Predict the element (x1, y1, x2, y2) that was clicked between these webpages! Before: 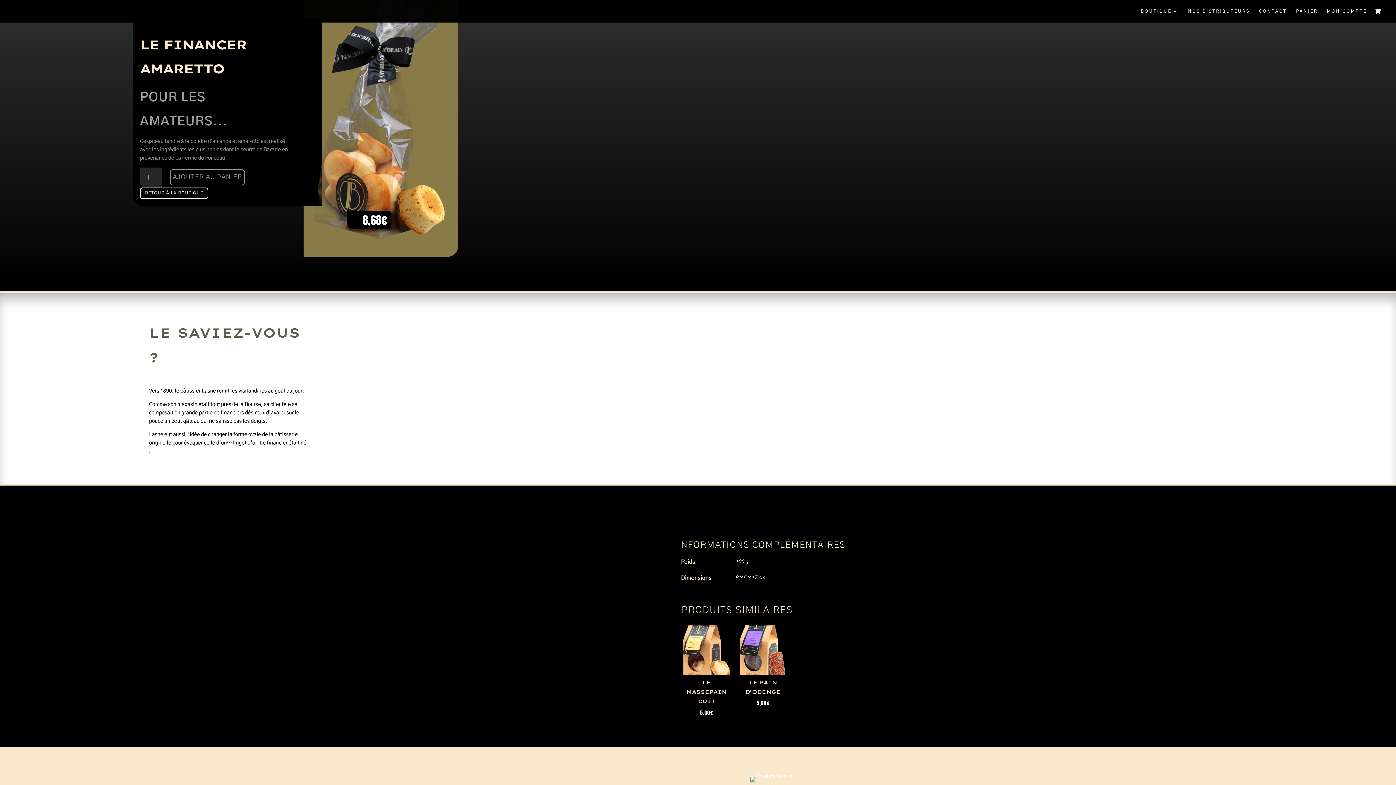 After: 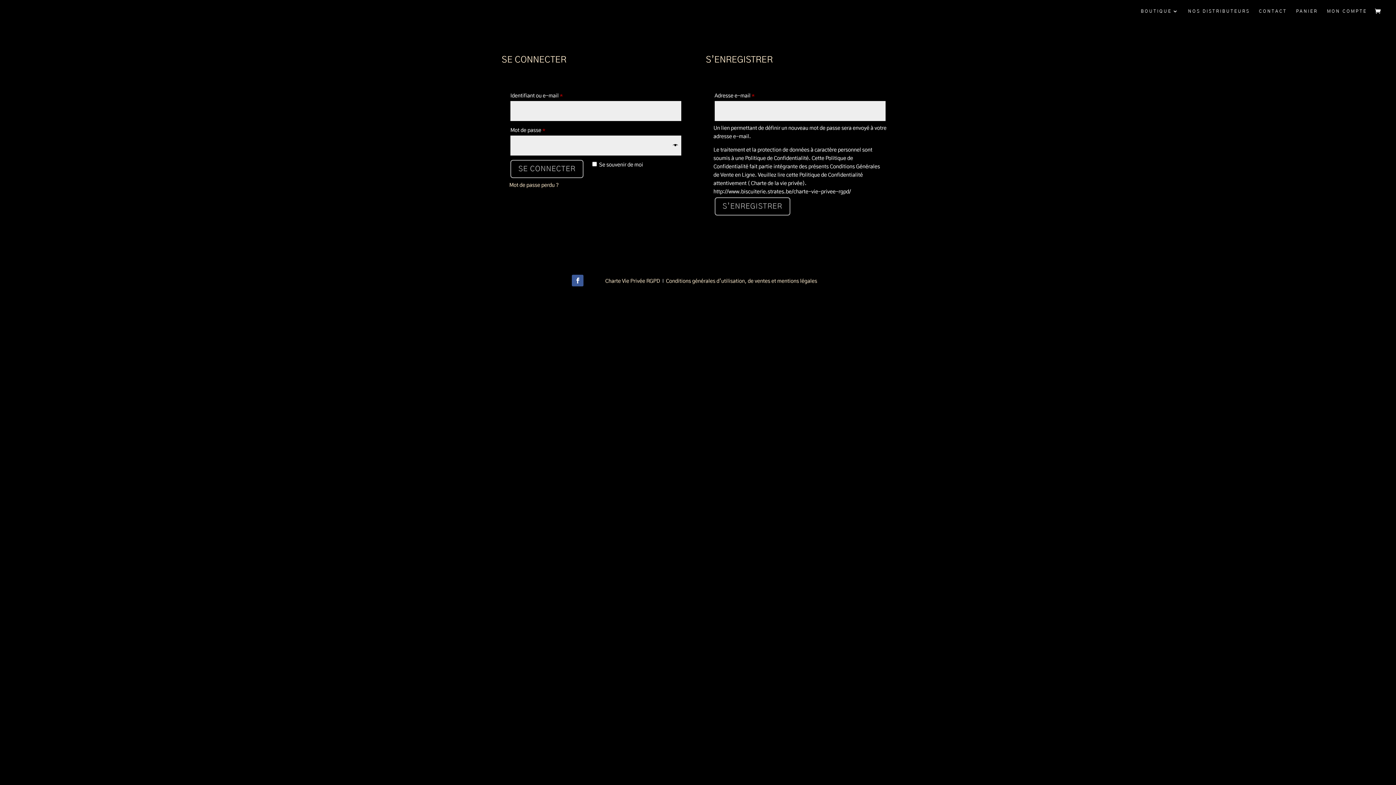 Action: bbox: (1327, 8, 1367, 22) label: MON COMPTE